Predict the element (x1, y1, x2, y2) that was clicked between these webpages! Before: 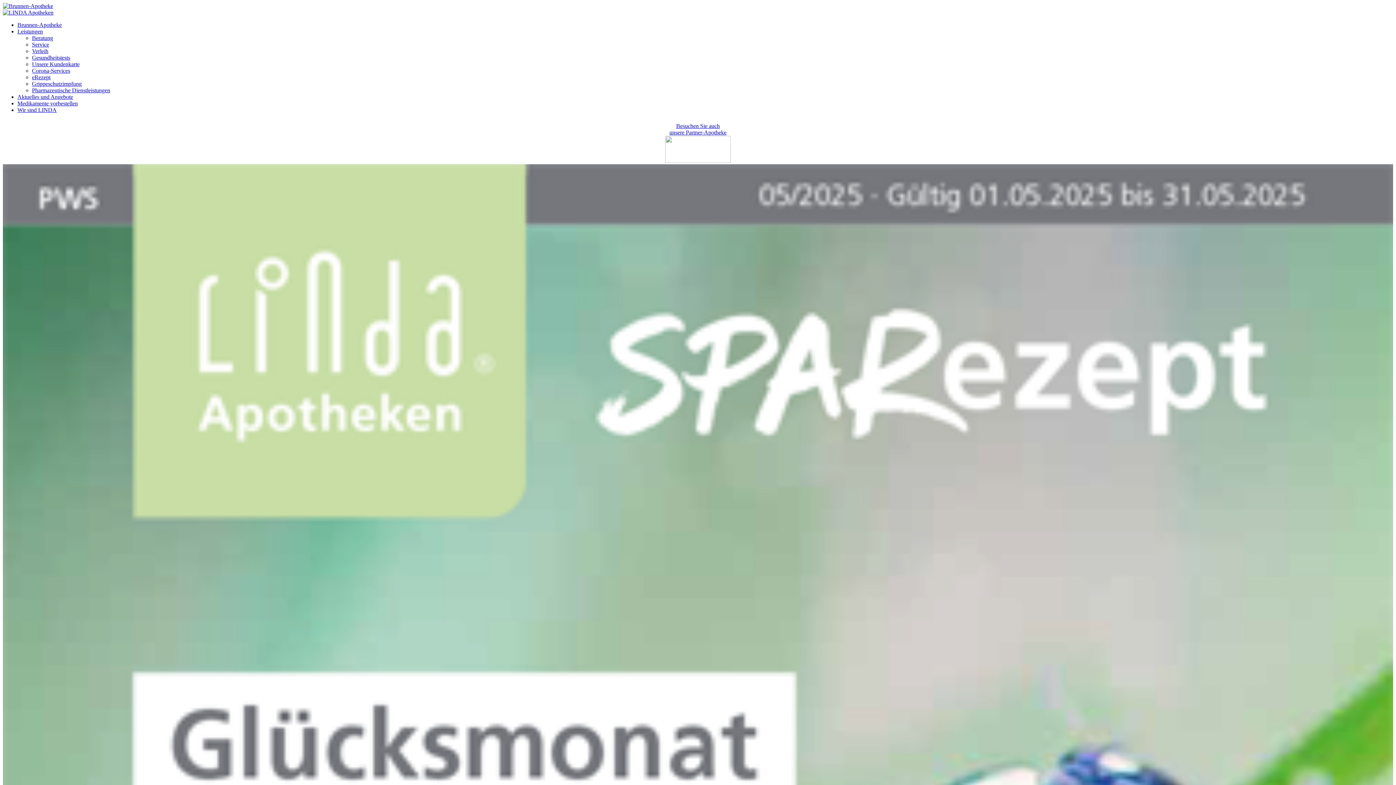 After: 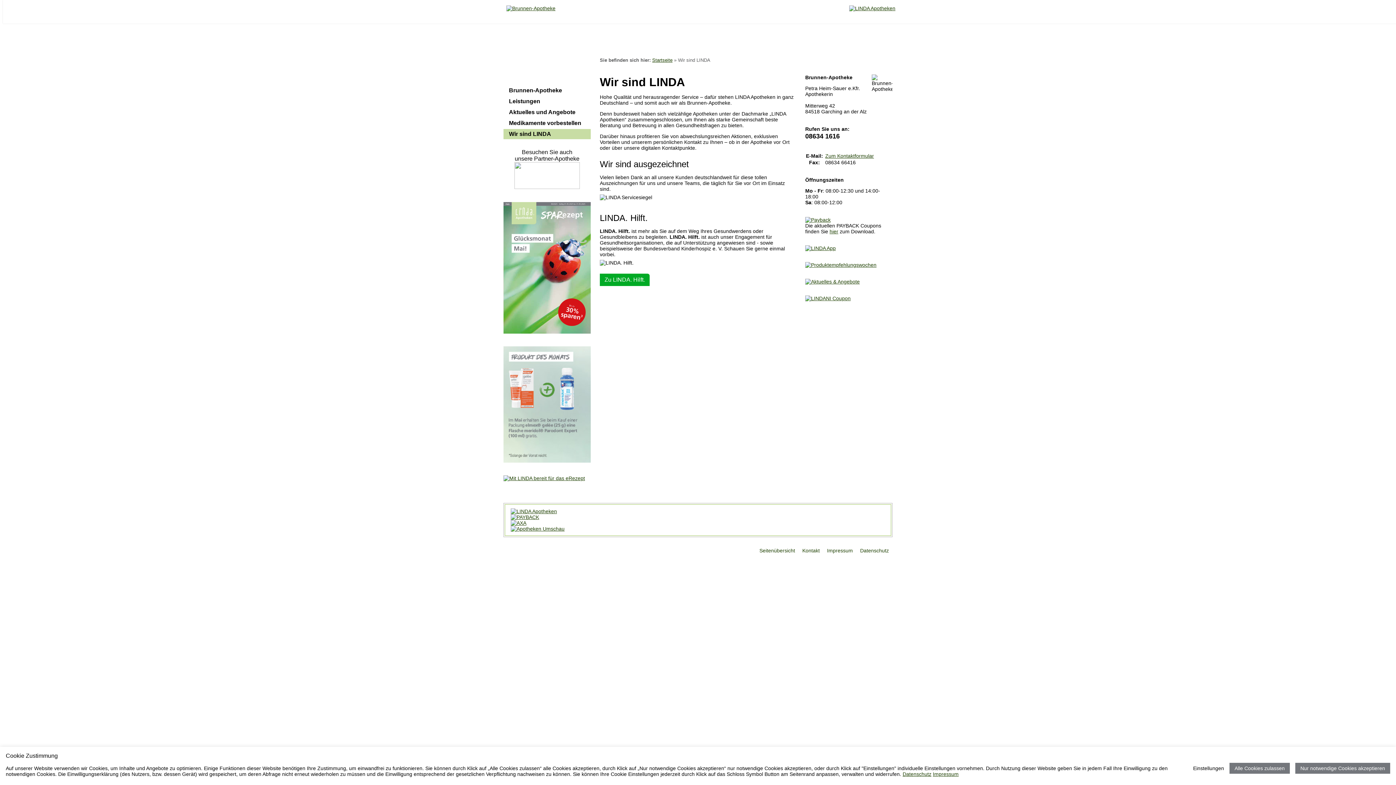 Action: bbox: (17, 106, 56, 113) label: Wir sind LINDA